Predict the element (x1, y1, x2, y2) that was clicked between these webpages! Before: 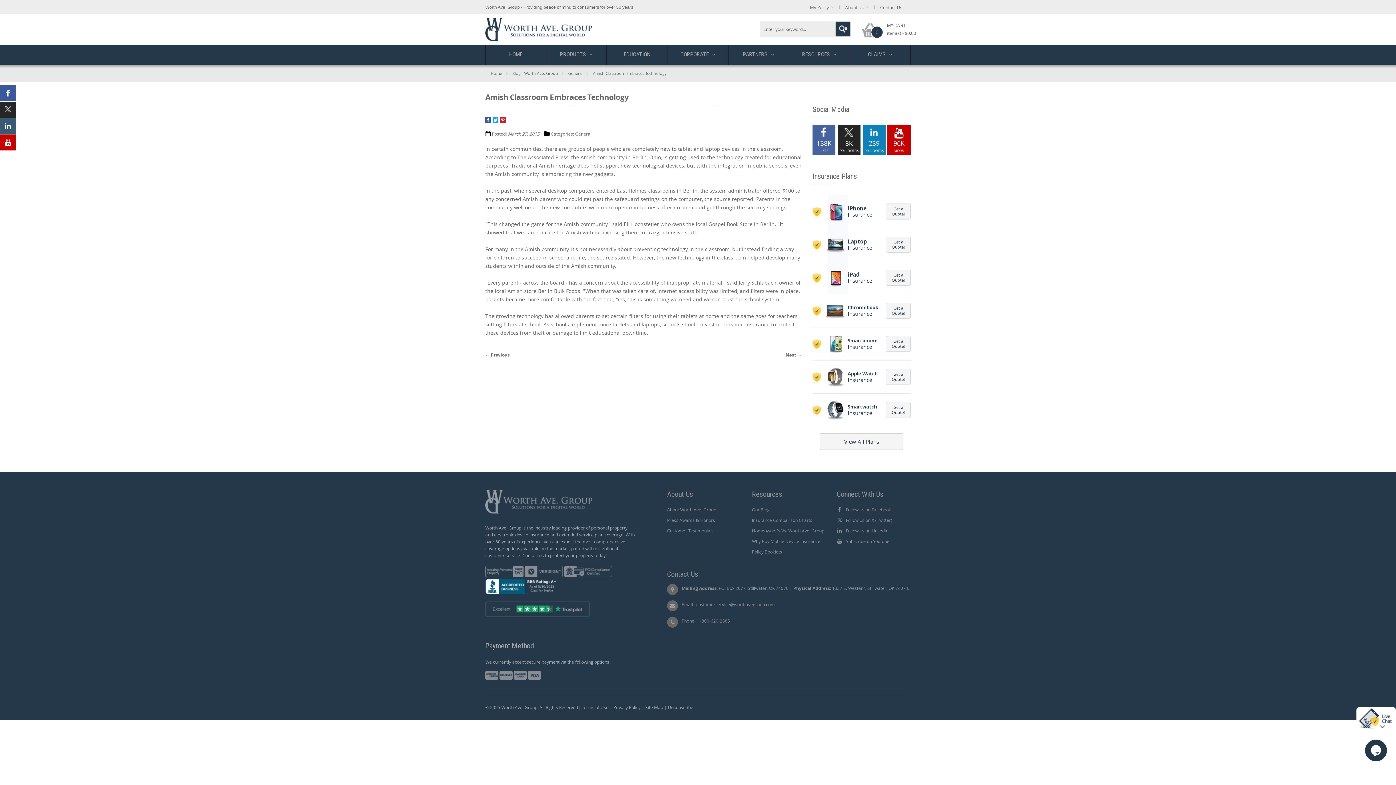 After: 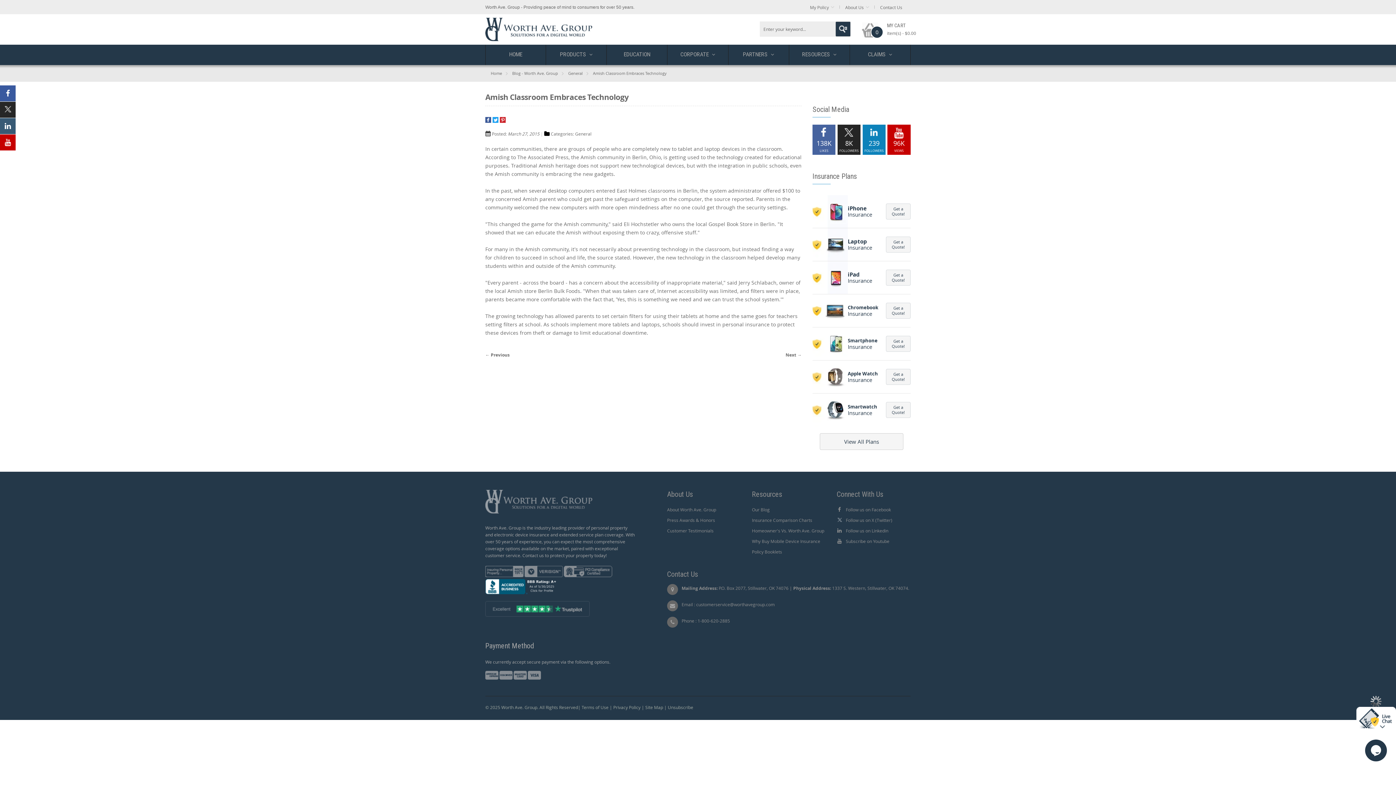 Action: bbox: (1365, 740, 1387, 761)